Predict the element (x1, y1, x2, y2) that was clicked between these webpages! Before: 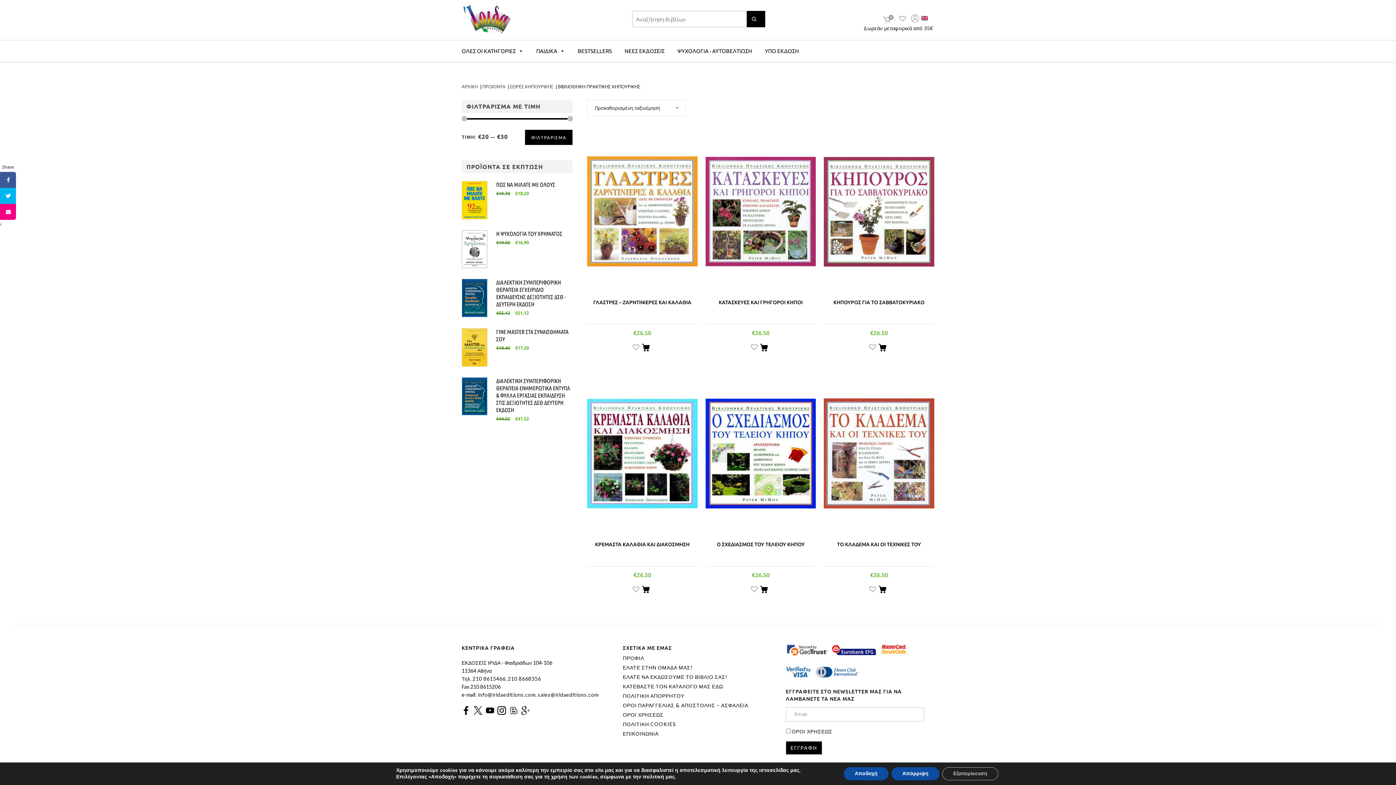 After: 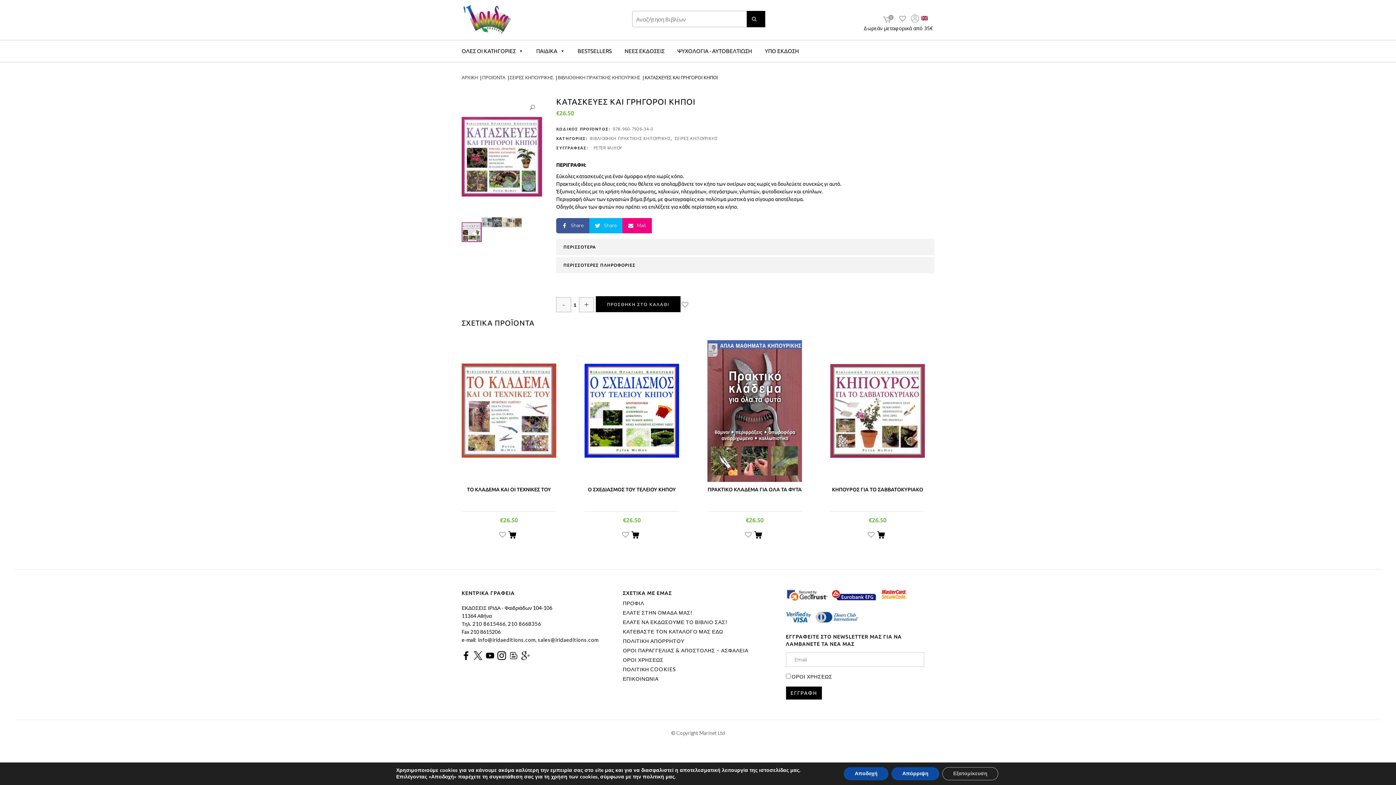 Action: bbox: (705, 129, 816, 294)